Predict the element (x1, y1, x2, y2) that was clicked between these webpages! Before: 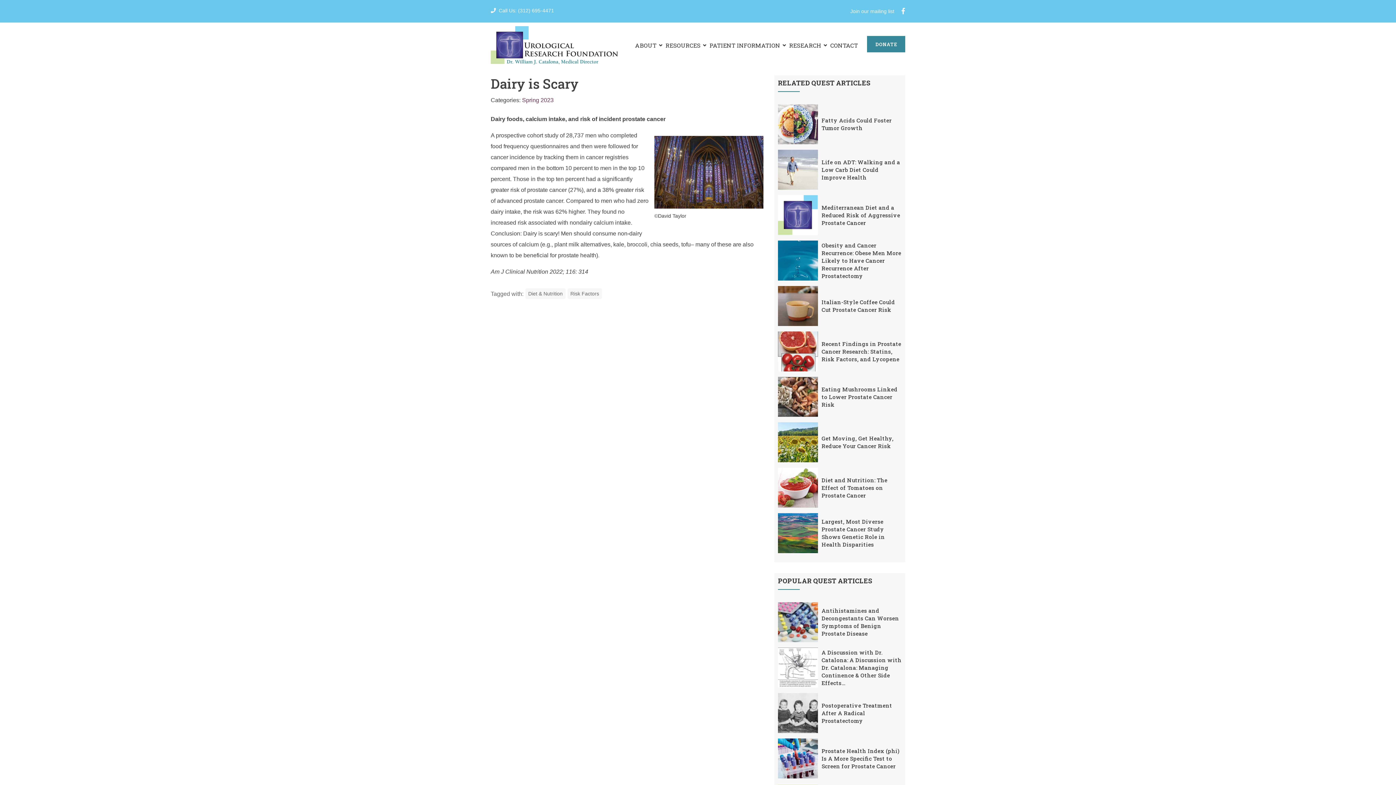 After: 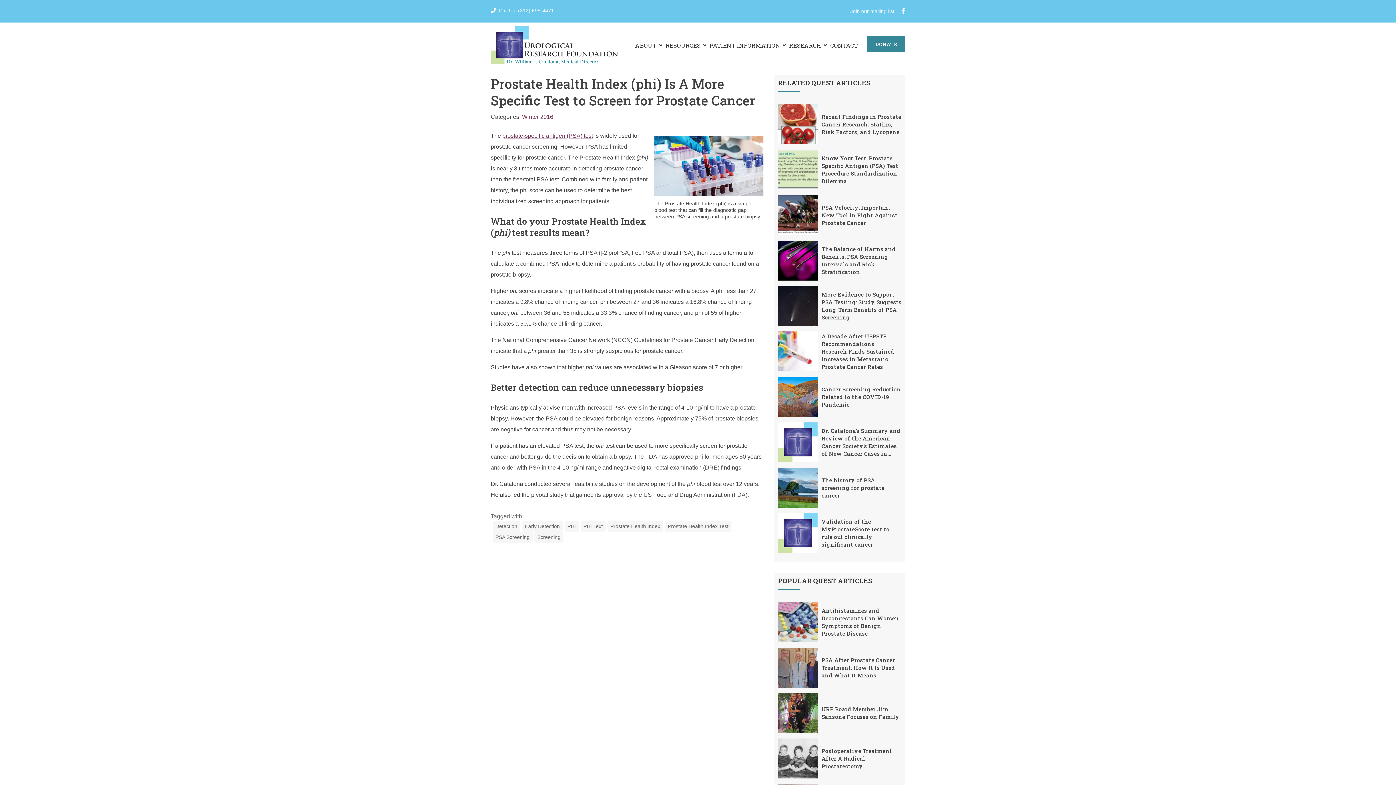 Action: bbox: (778, 738, 818, 778)